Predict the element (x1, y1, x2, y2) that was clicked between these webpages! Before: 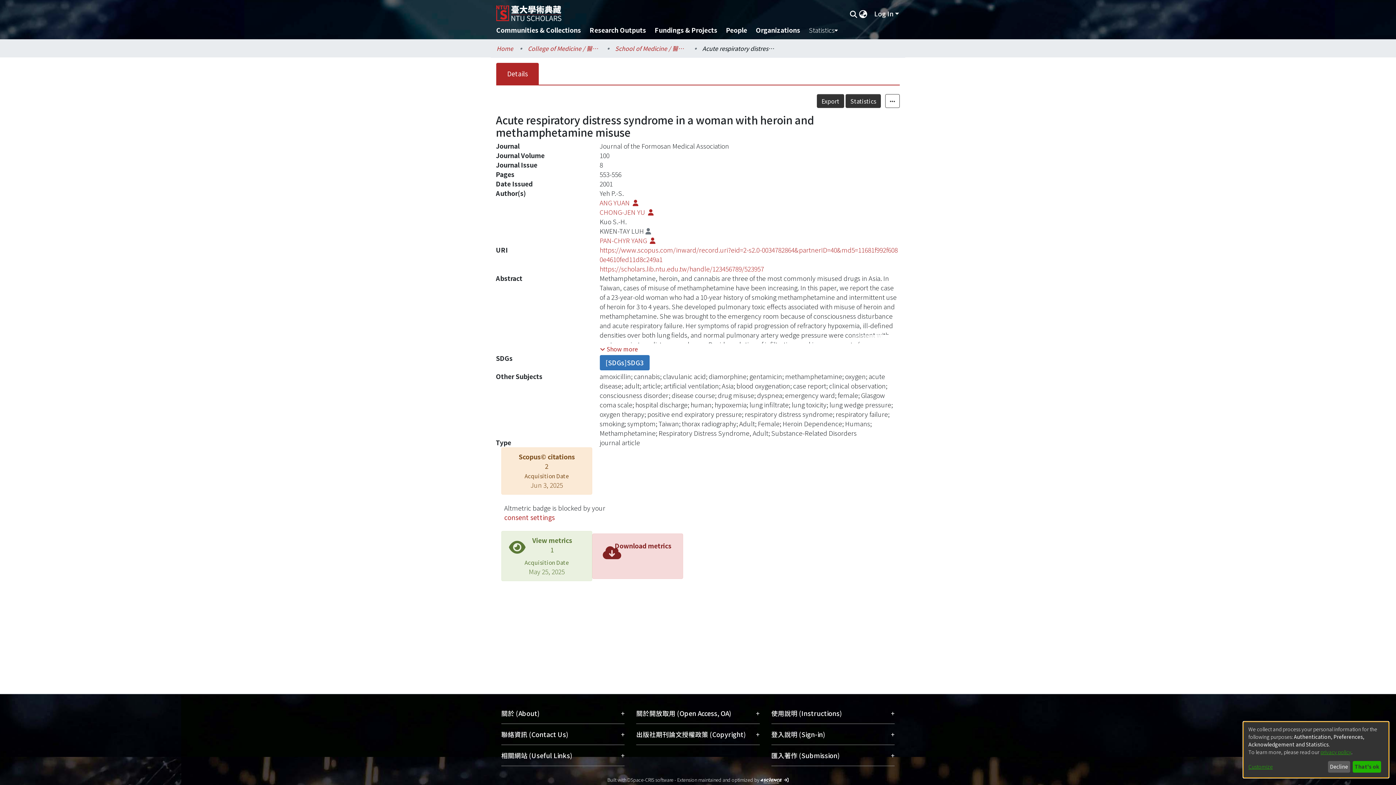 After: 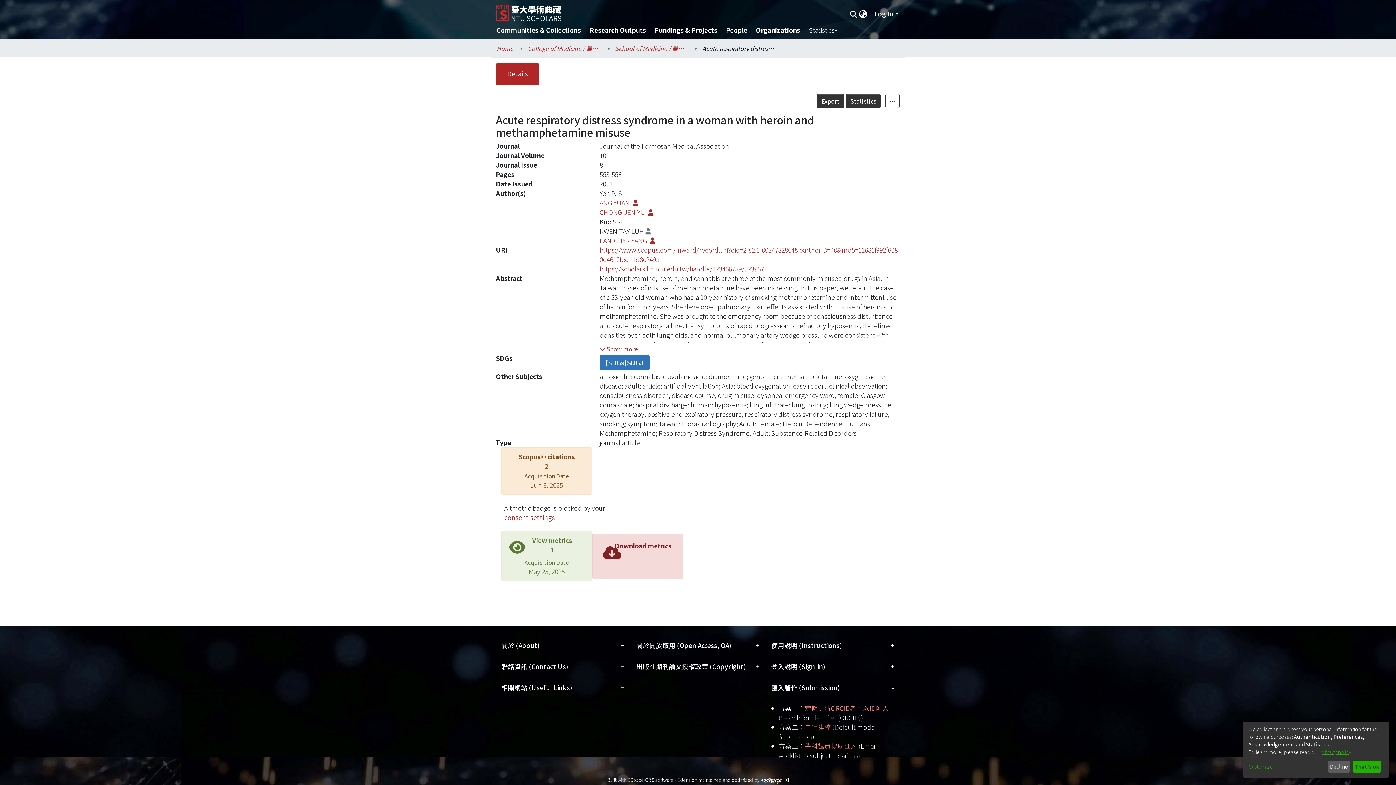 Action: bbox: (771, 745, 894, 766) label: 匯入著作 (Submission)
+